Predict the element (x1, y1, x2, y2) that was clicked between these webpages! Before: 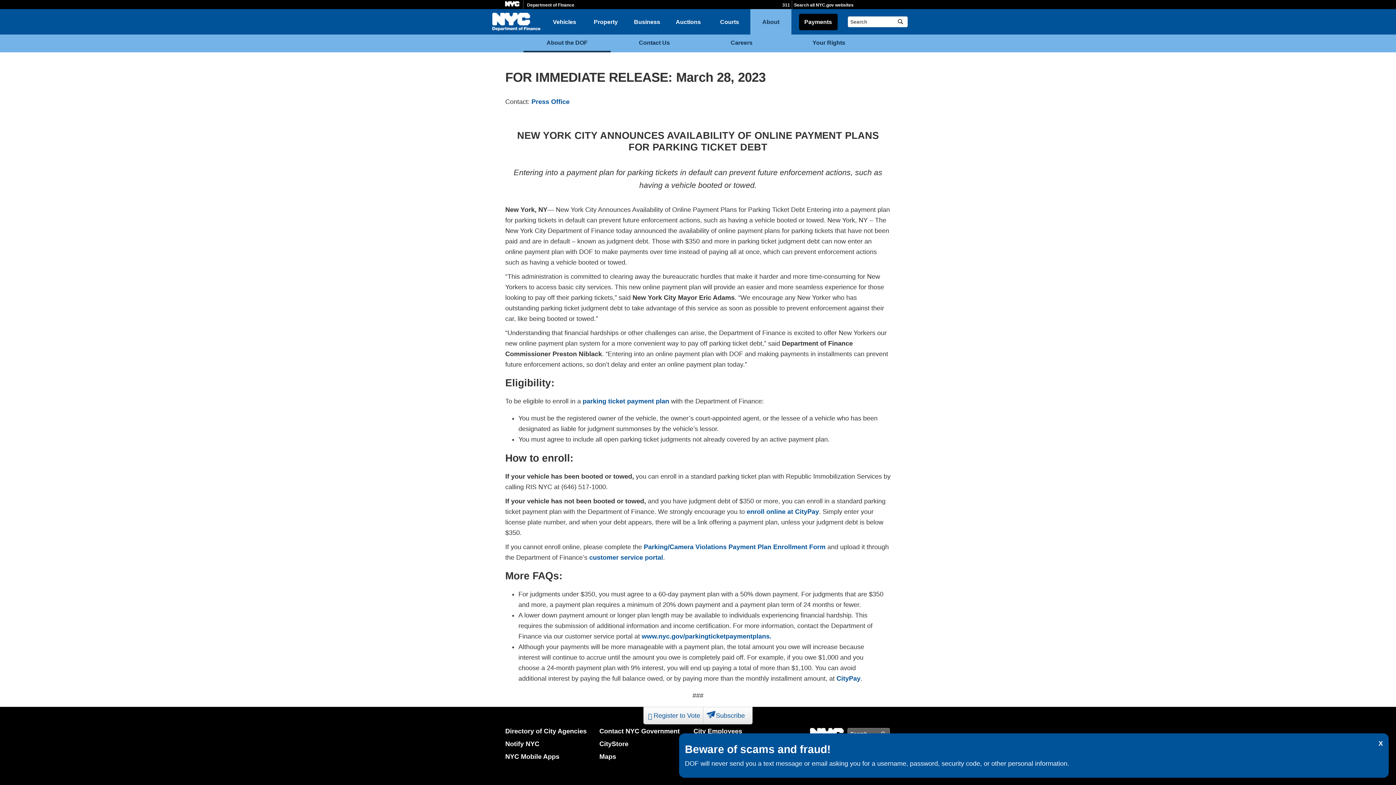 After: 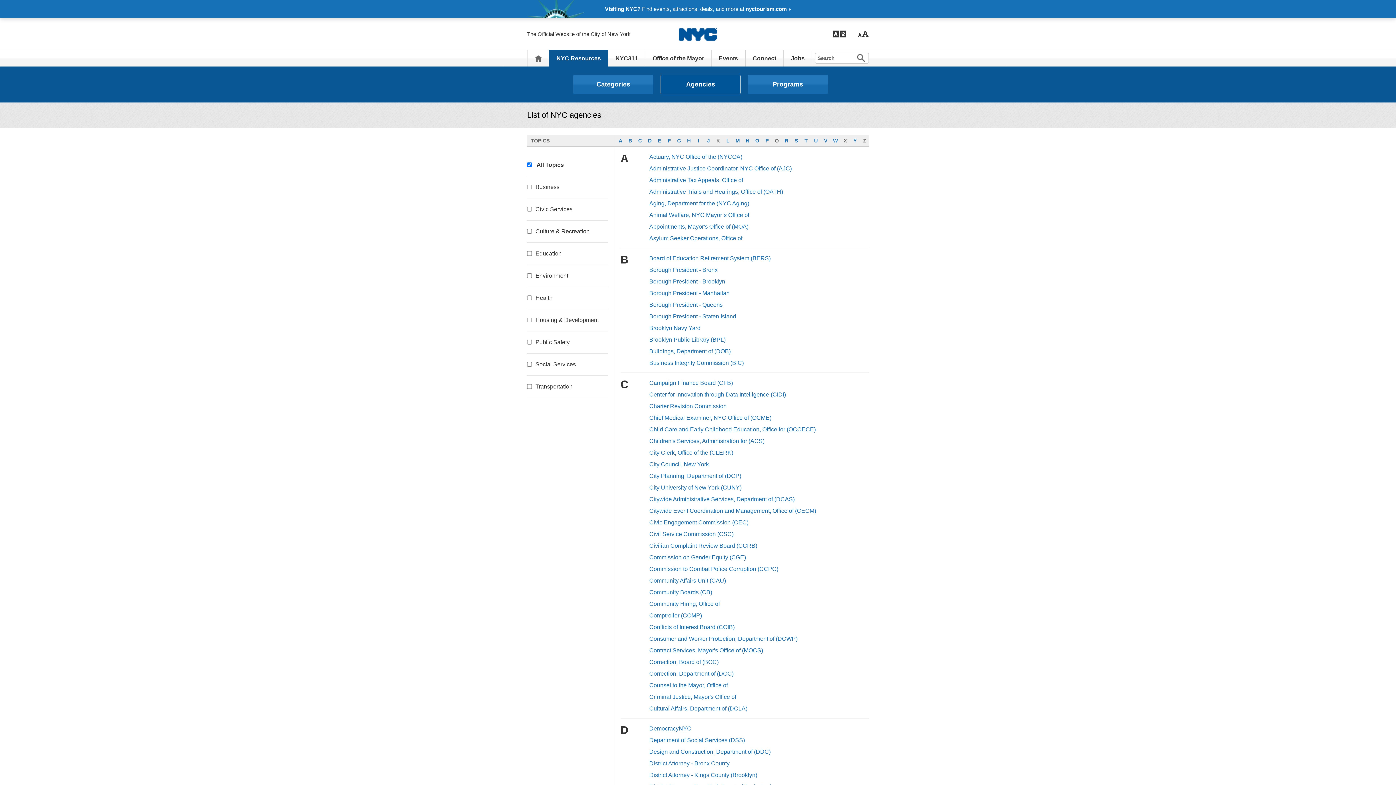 Action: bbox: (505, 725, 593, 738) label: Directory of City Agencies